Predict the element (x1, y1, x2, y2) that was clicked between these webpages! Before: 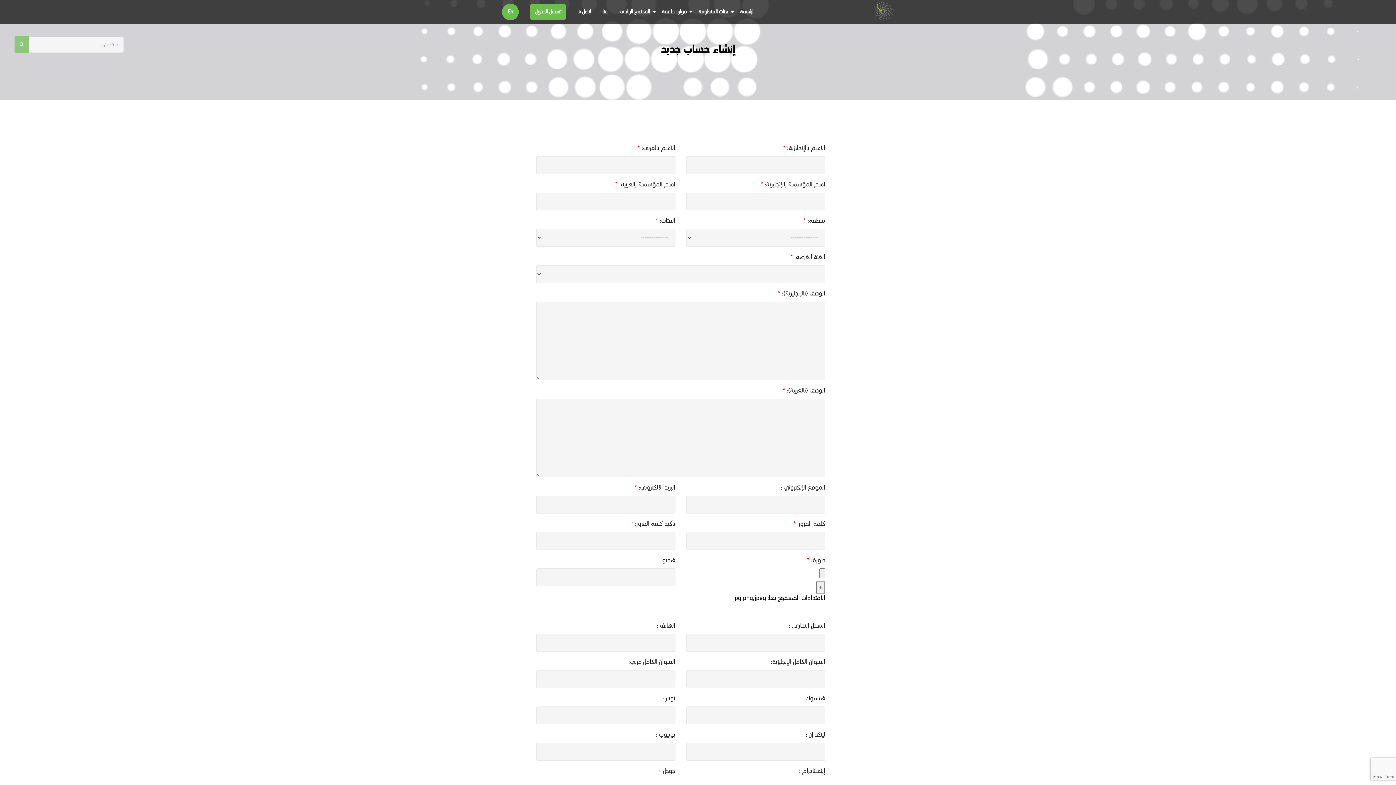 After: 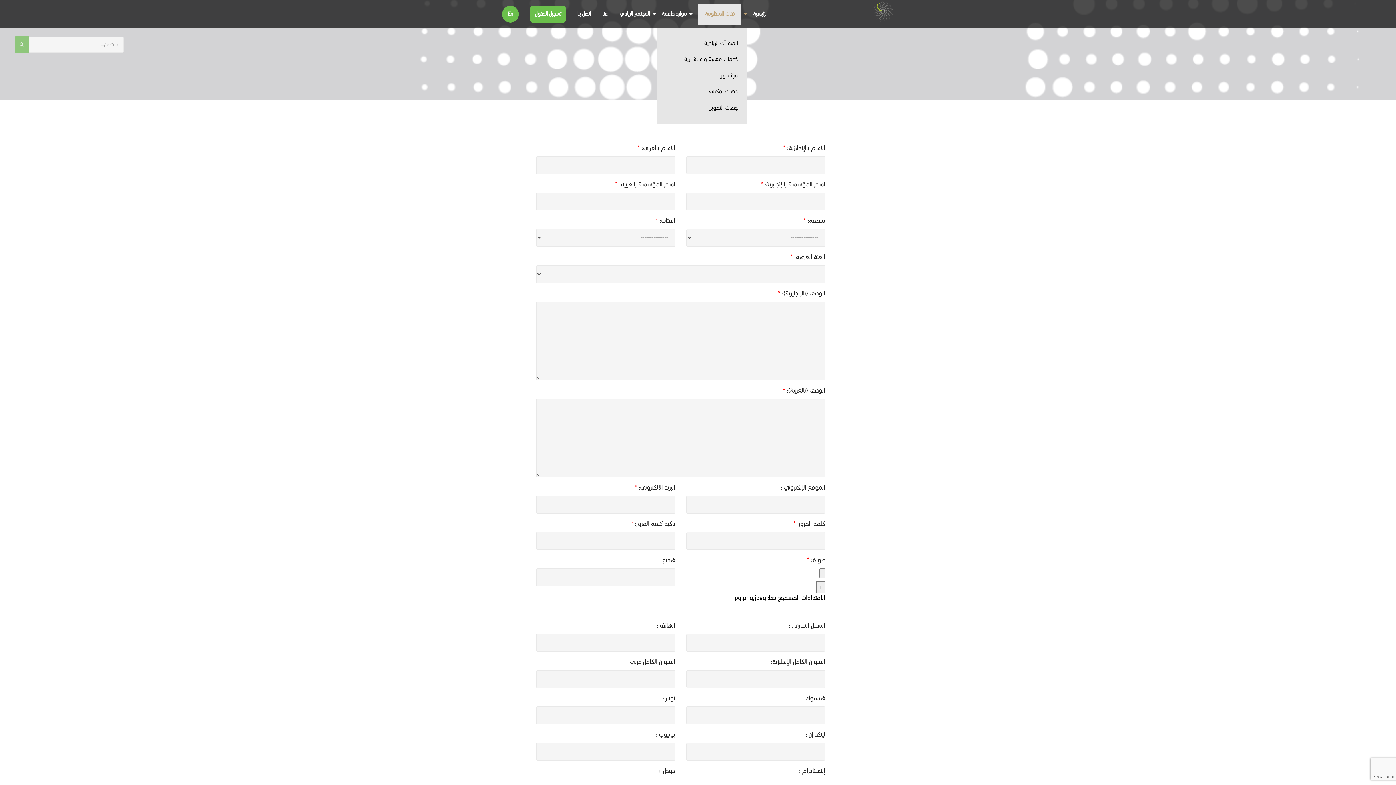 Action: bbox: (698, 7, 728, 15) label: فئات المنظومة